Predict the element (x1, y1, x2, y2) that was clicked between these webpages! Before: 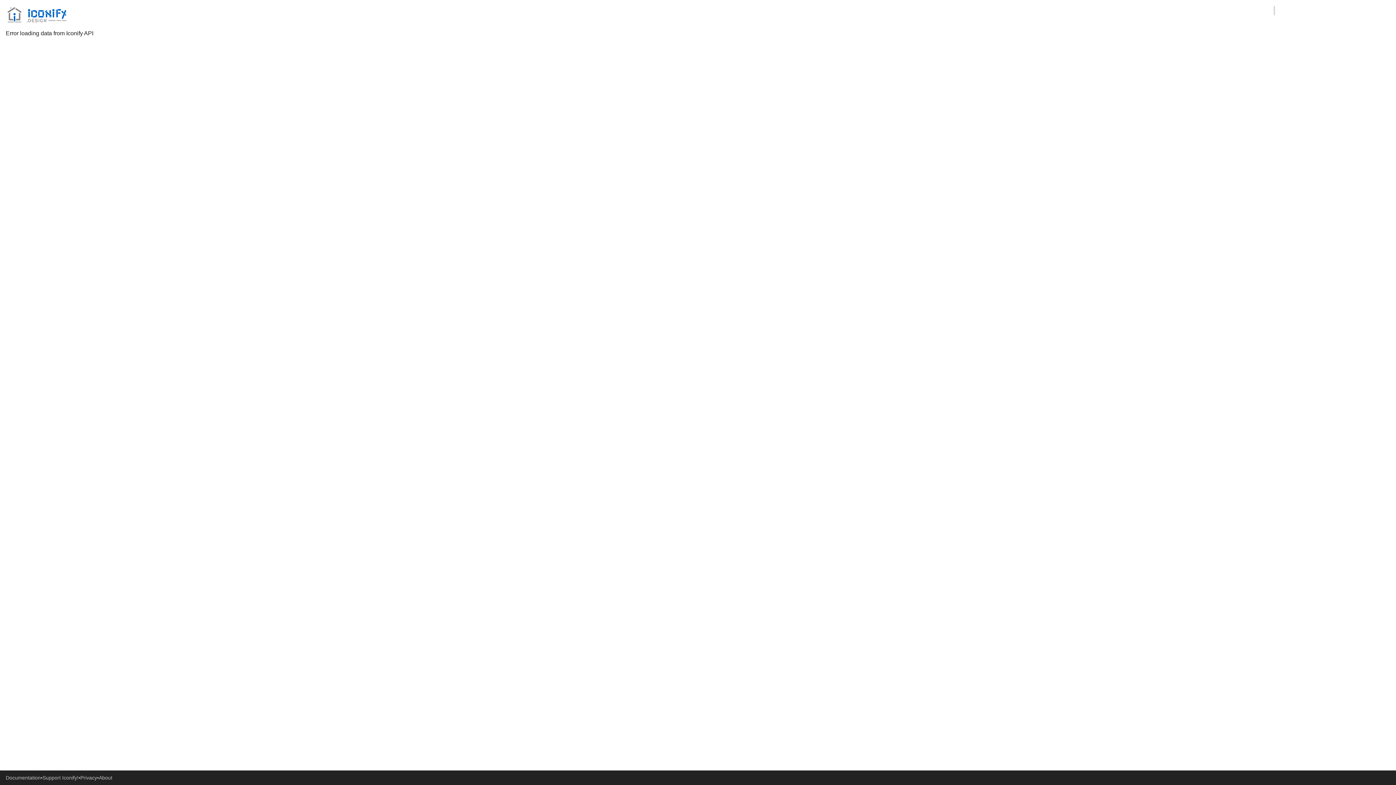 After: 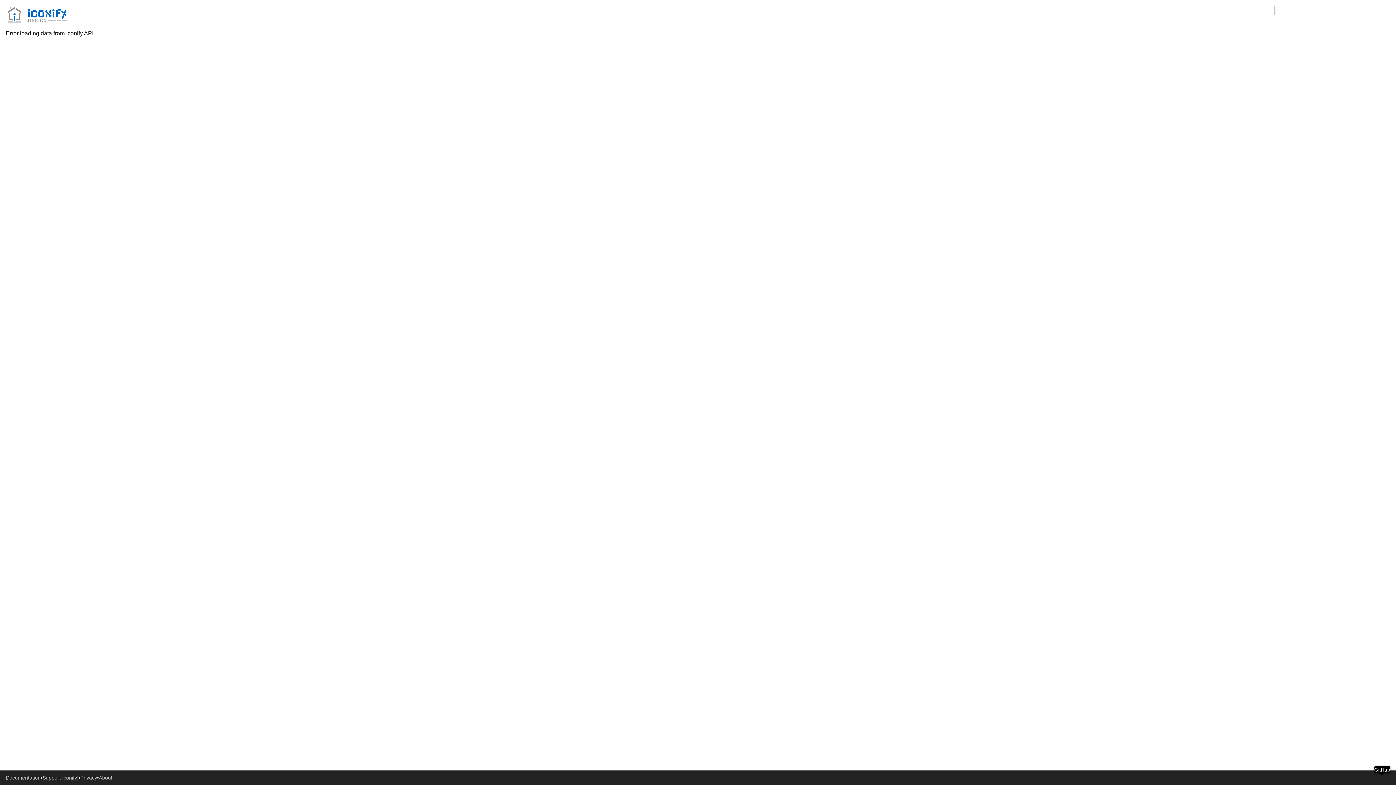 Action: bbox: (1381, 773, 1390, 782)